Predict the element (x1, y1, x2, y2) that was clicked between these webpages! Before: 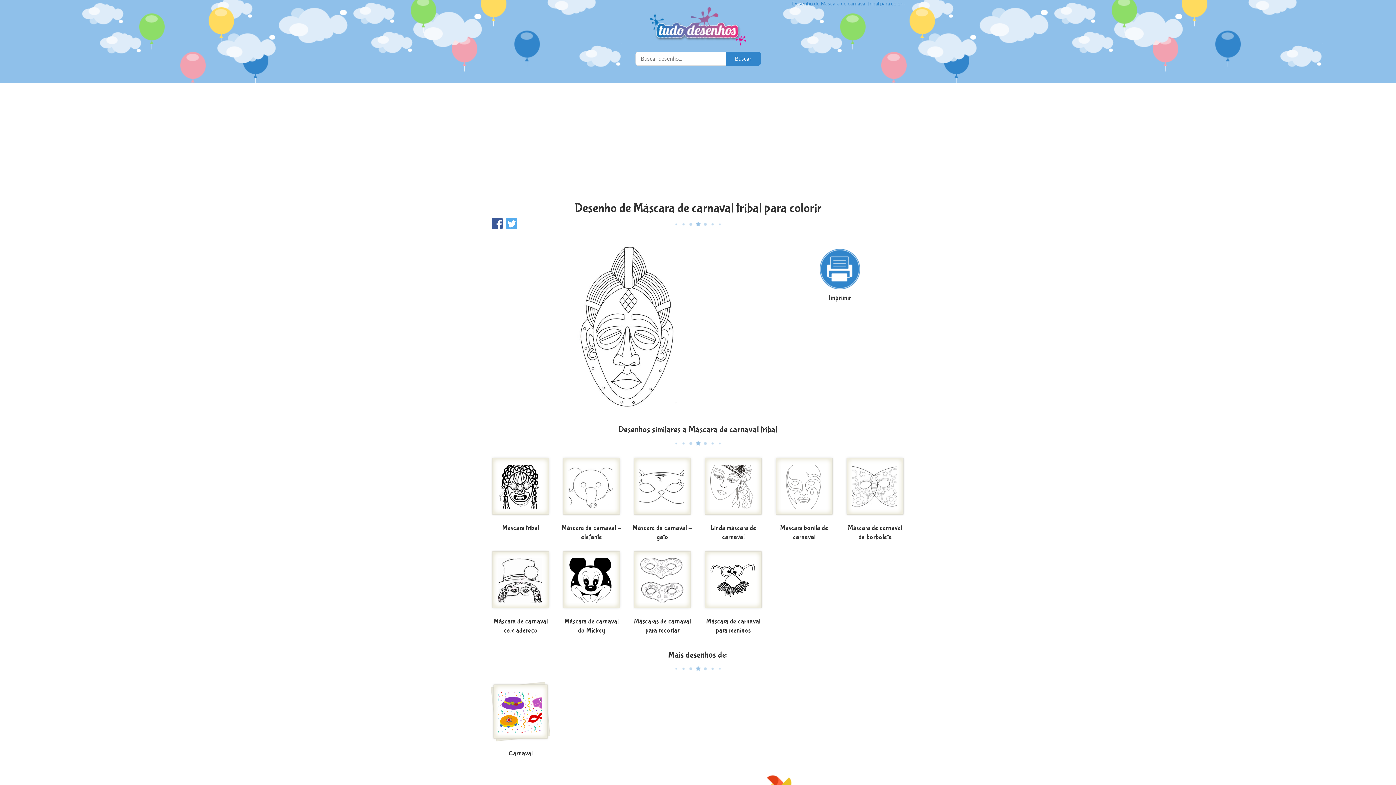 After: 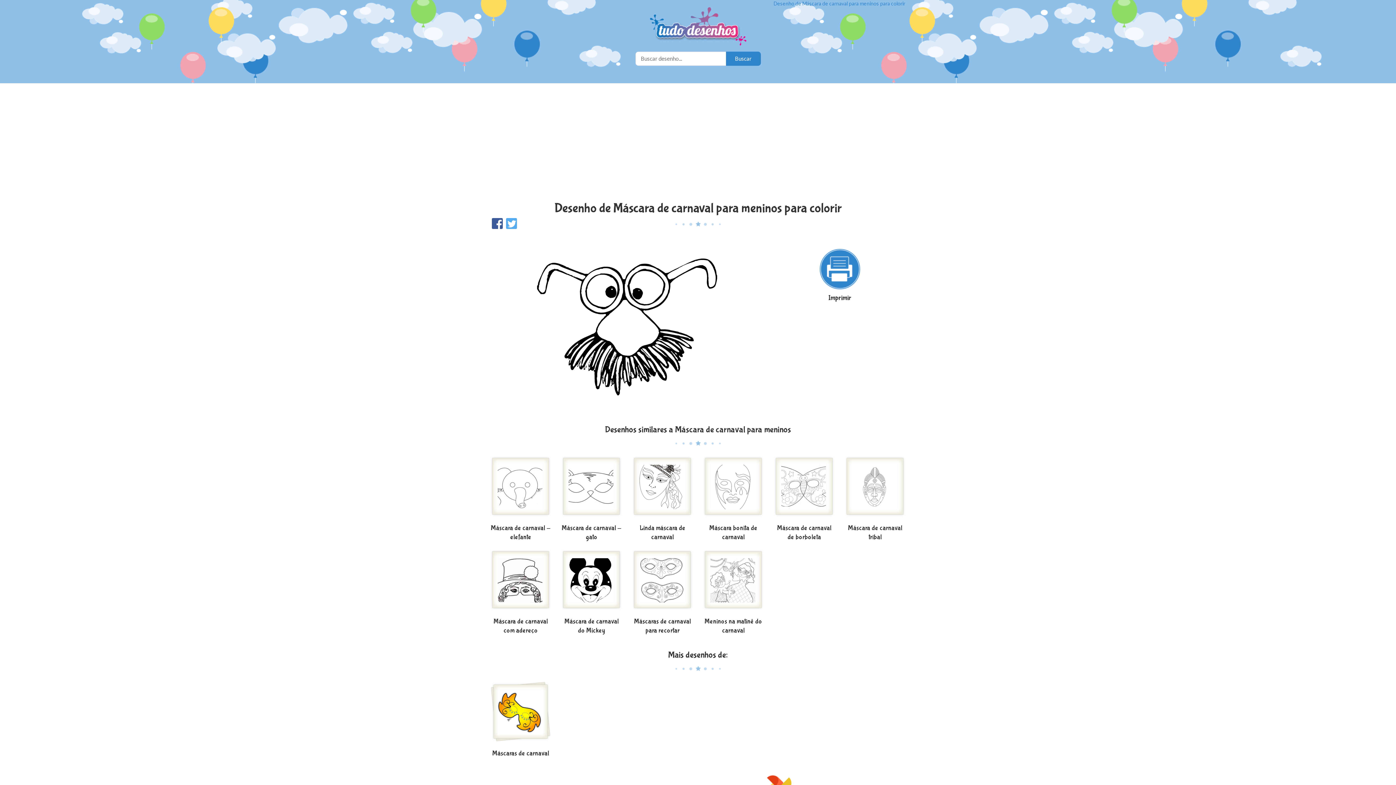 Action: bbox: (703, 550, 763, 615)